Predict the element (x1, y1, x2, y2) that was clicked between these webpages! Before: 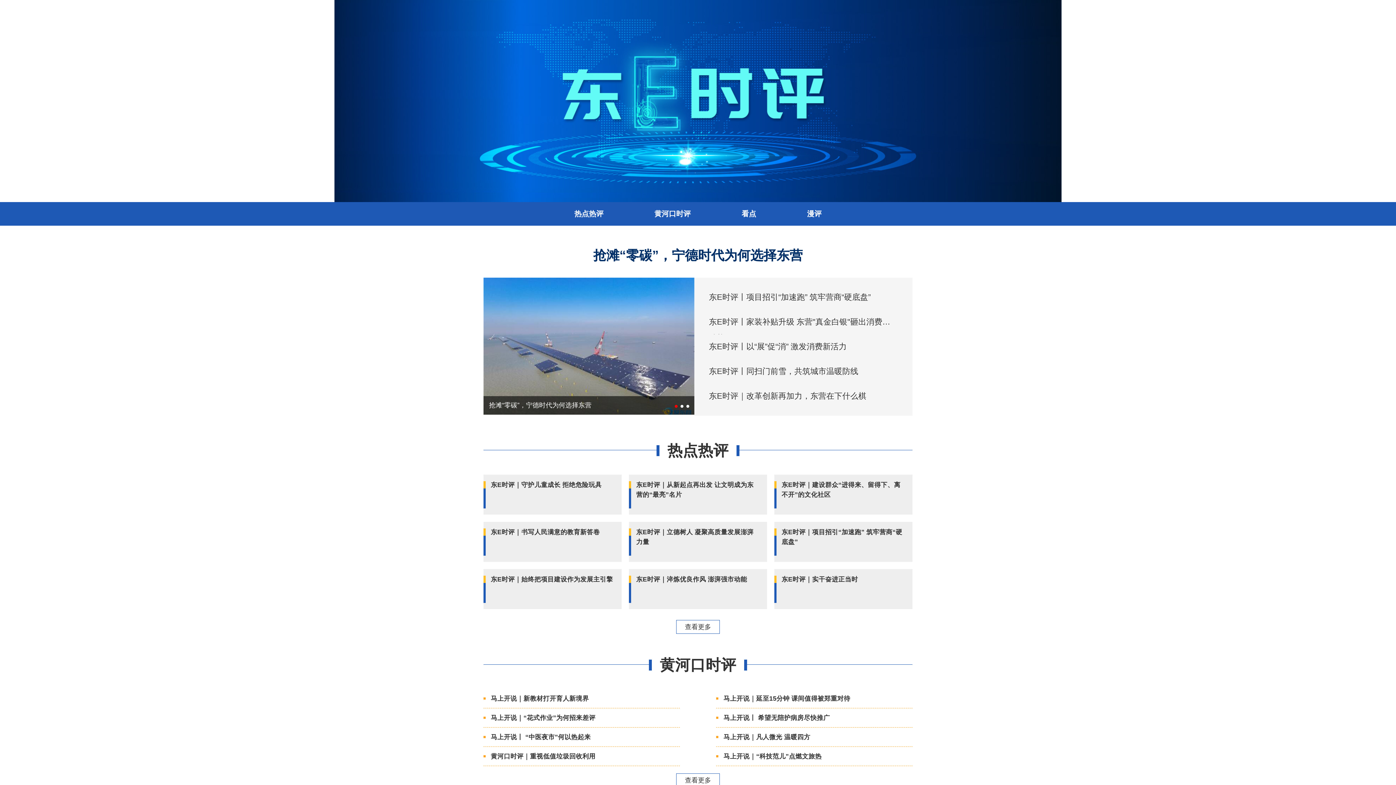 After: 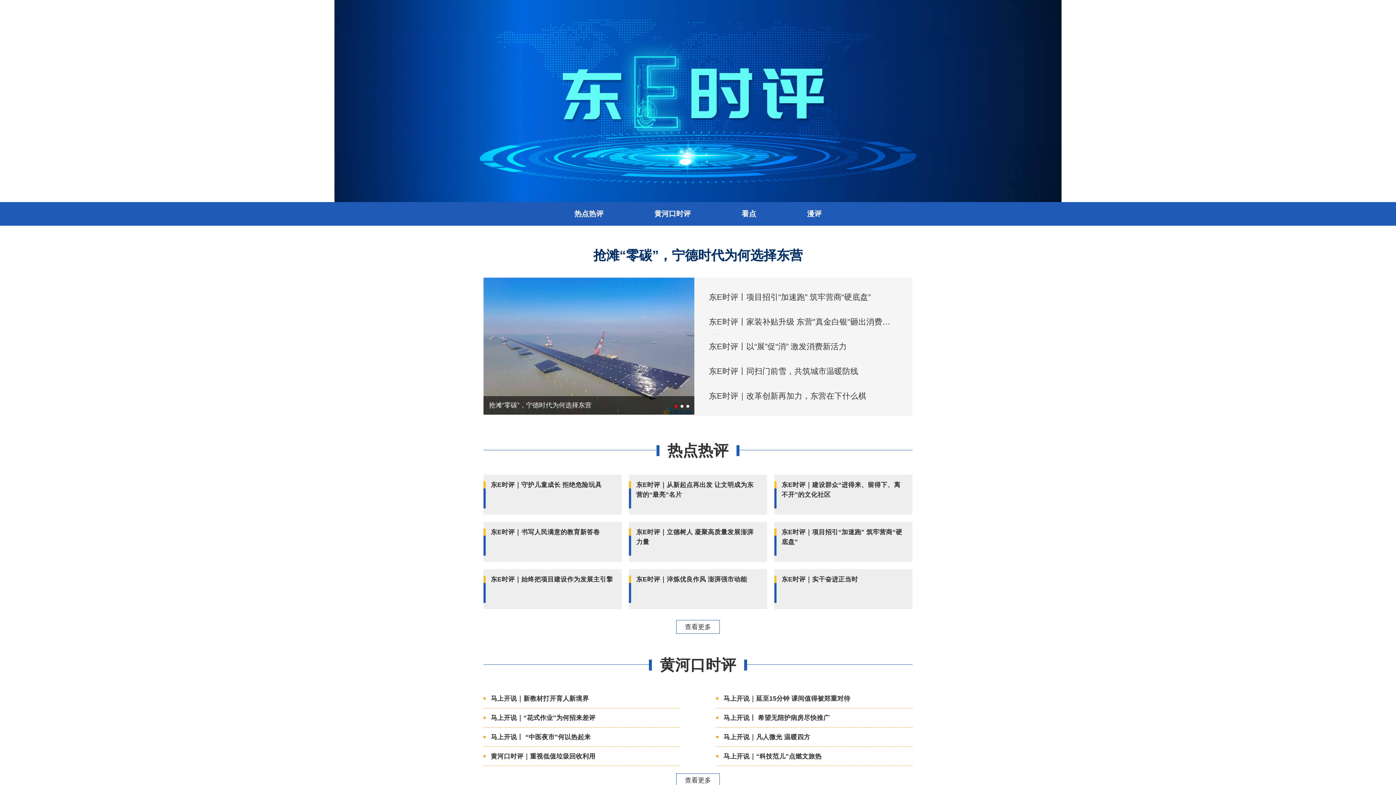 Action: bbox: (654, 209, 690, 217) label: 黄河口时评